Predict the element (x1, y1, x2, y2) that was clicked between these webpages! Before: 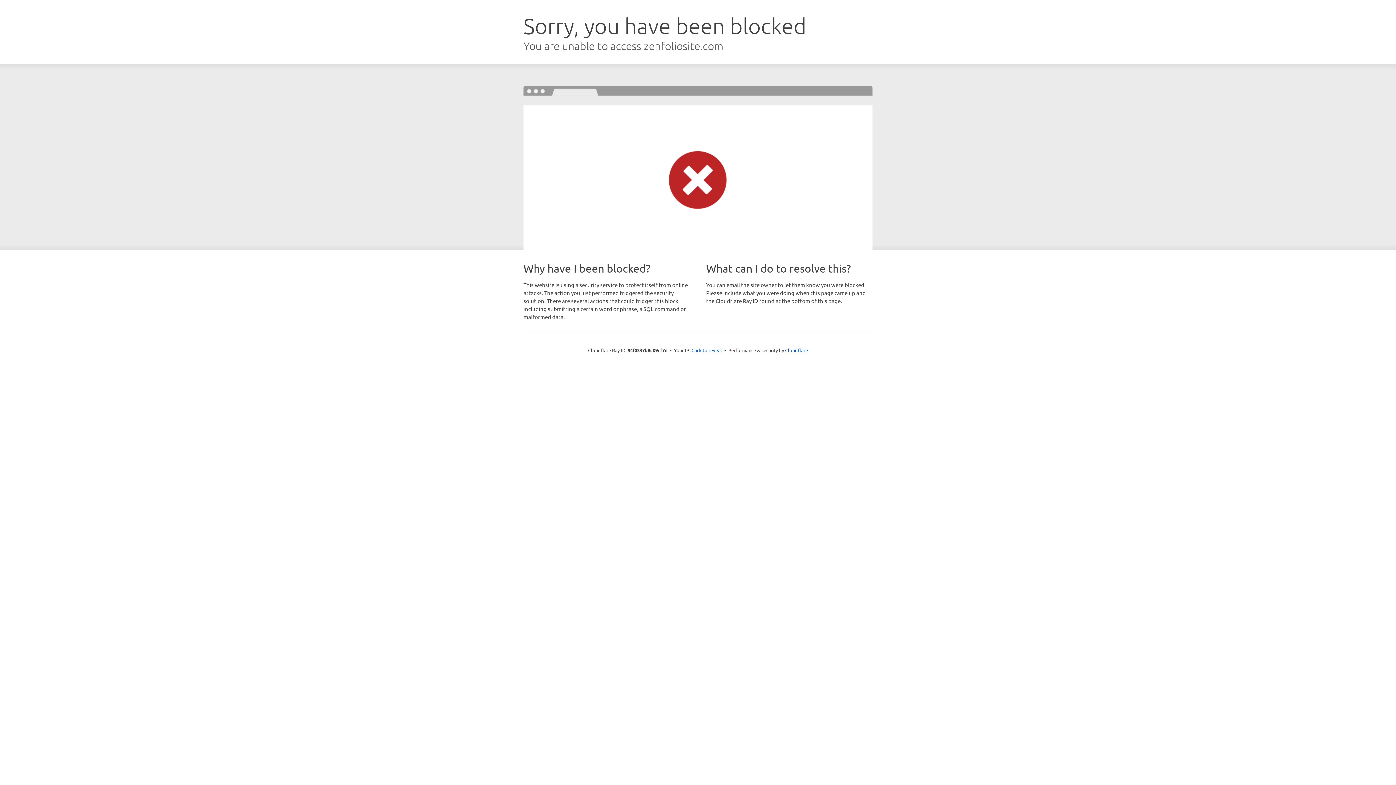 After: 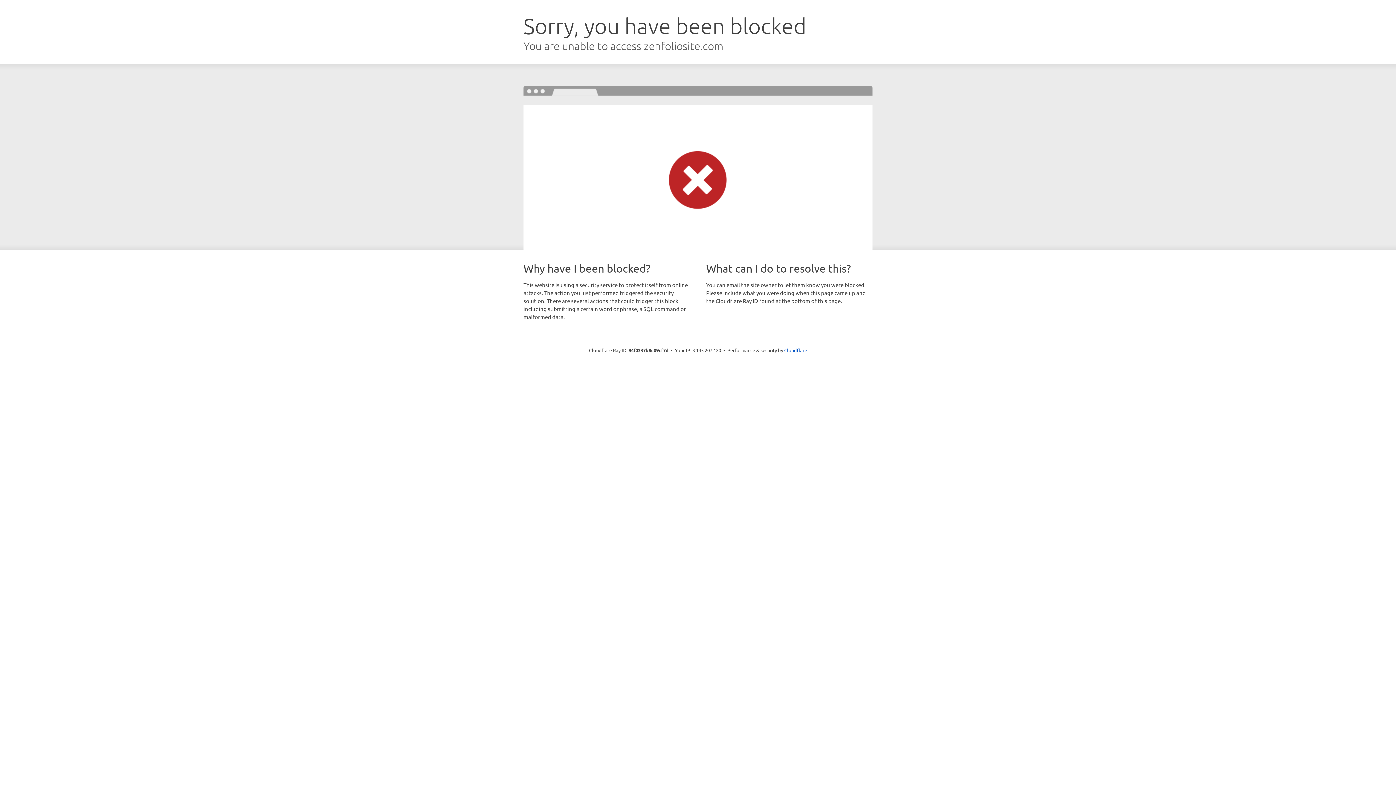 Action: bbox: (691, 346, 722, 353) label: Click to reveal